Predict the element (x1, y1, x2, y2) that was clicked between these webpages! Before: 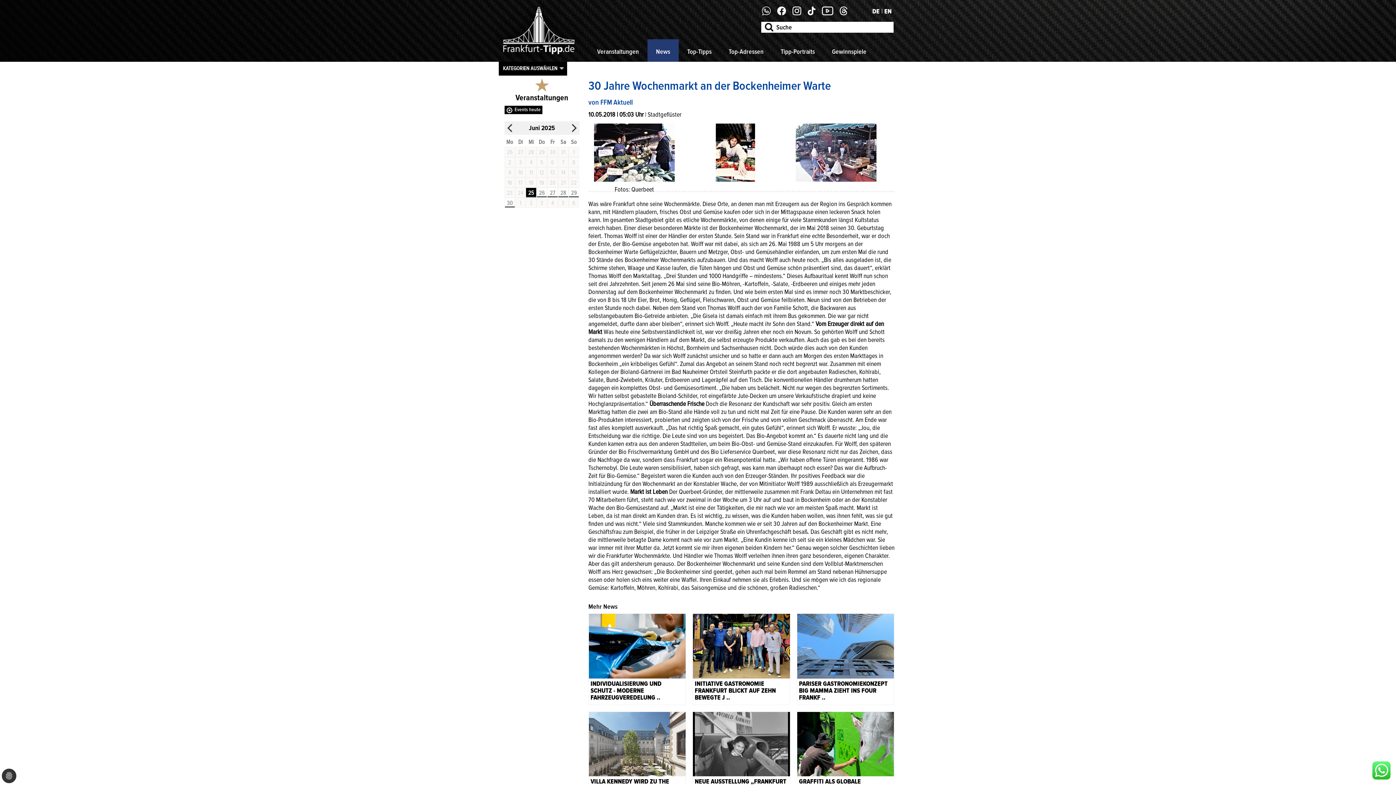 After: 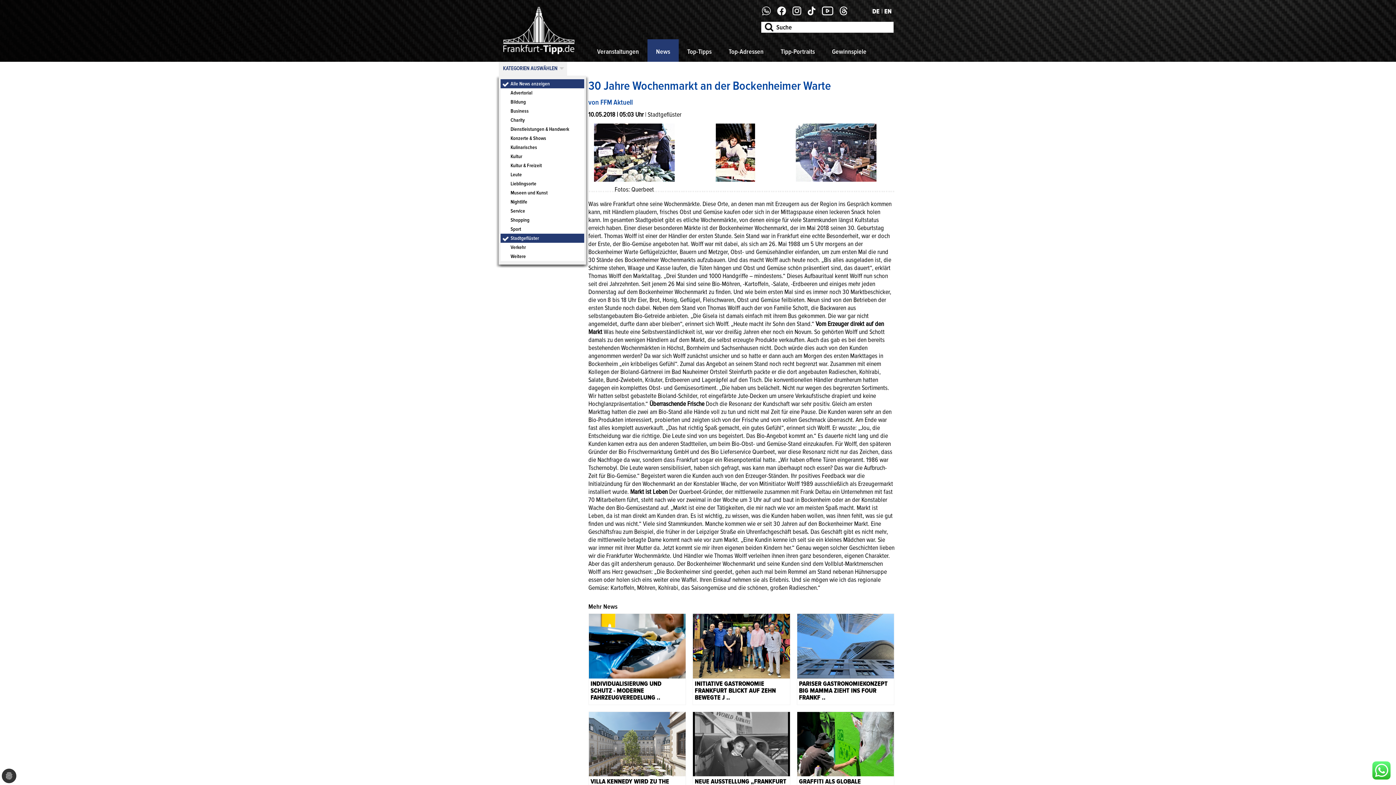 Action: bbox: (498, 61, 567, 75) label: KATEGORIEN AUSWÄHLEN